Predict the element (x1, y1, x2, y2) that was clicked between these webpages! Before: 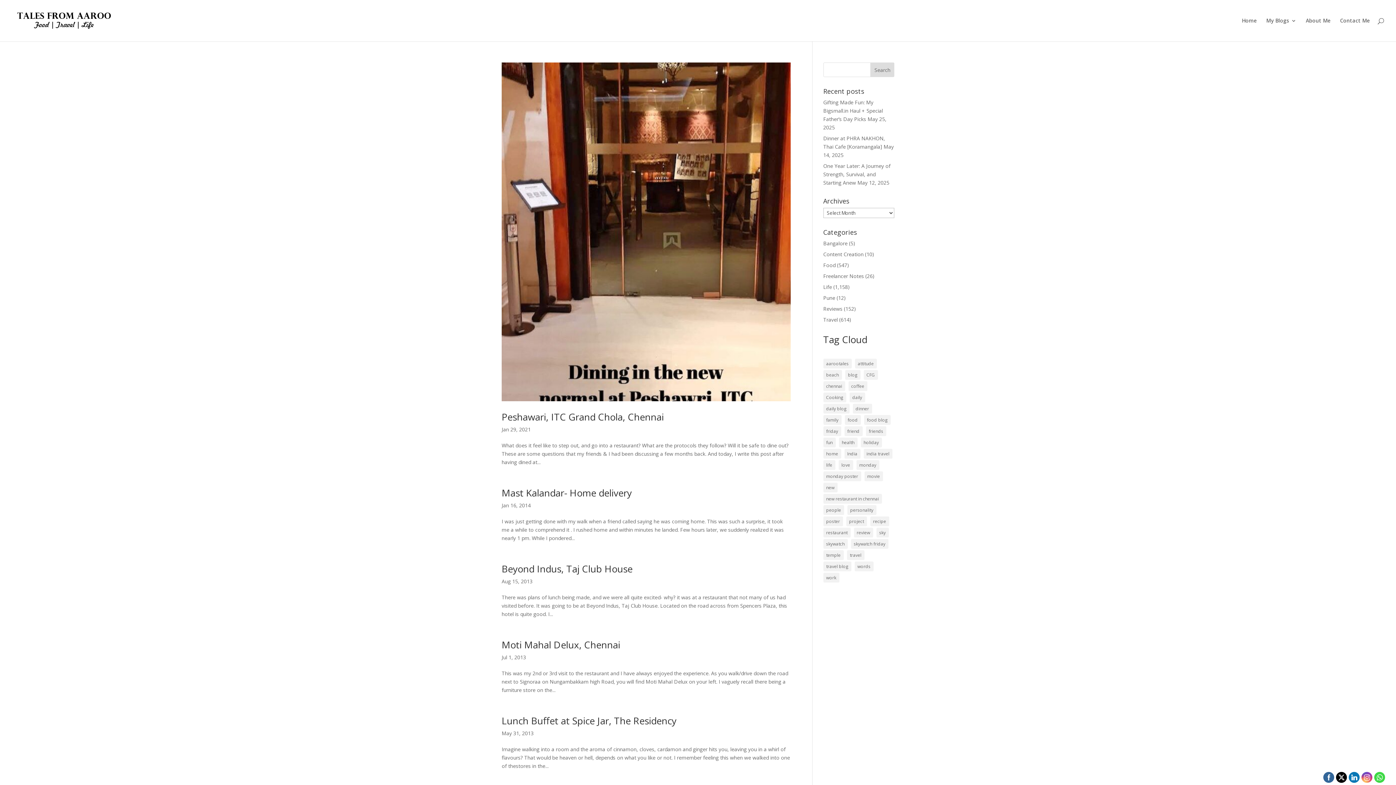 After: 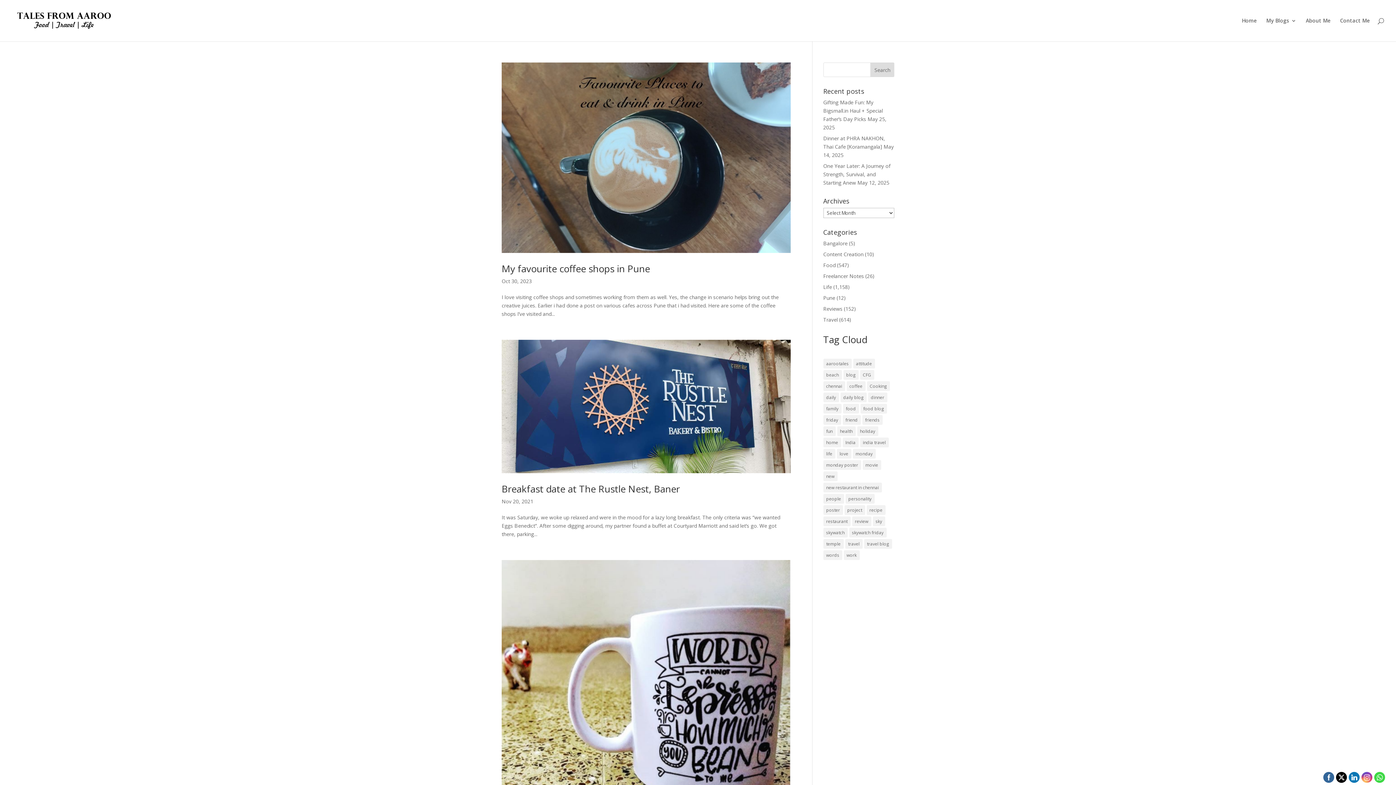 Action: label: coffee (42 items) bbox: (848, 381, 867, 391)